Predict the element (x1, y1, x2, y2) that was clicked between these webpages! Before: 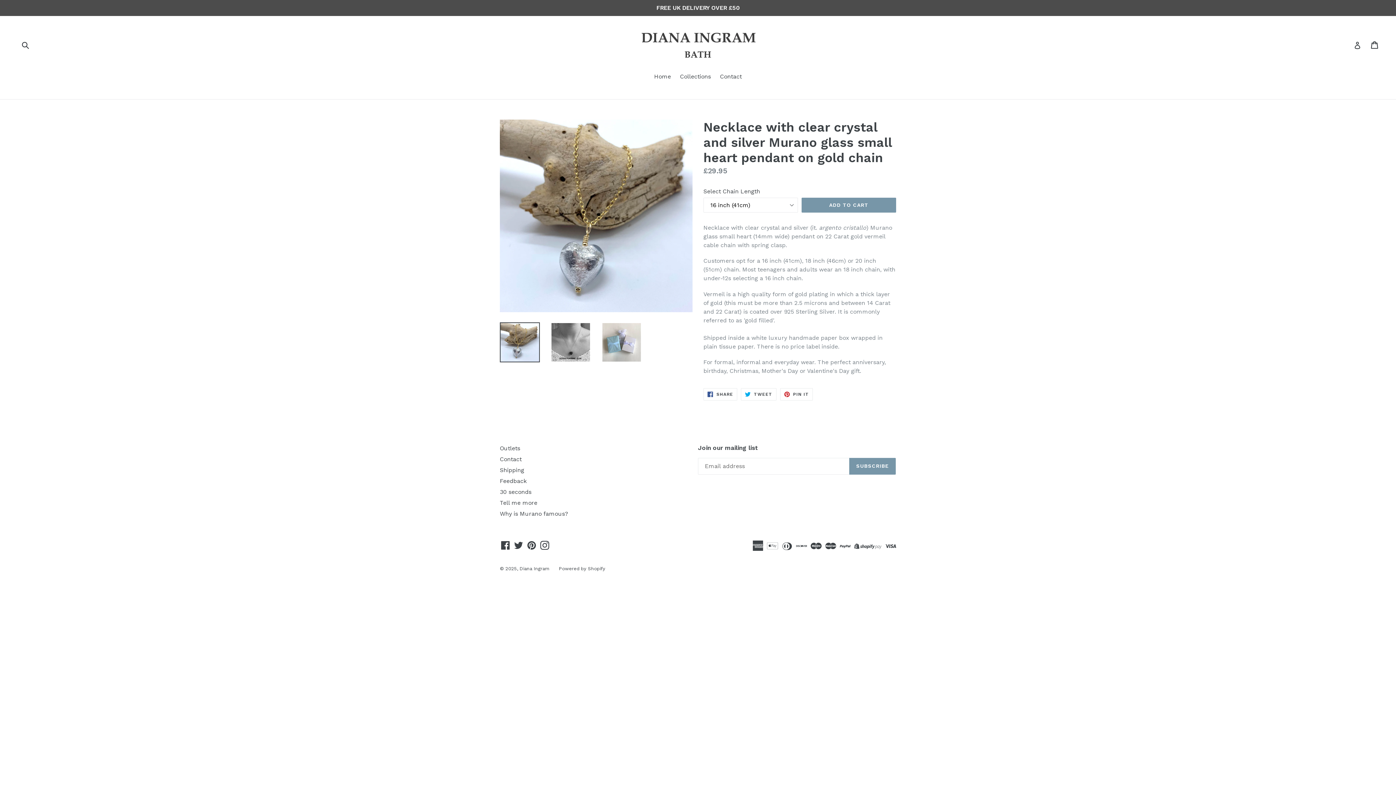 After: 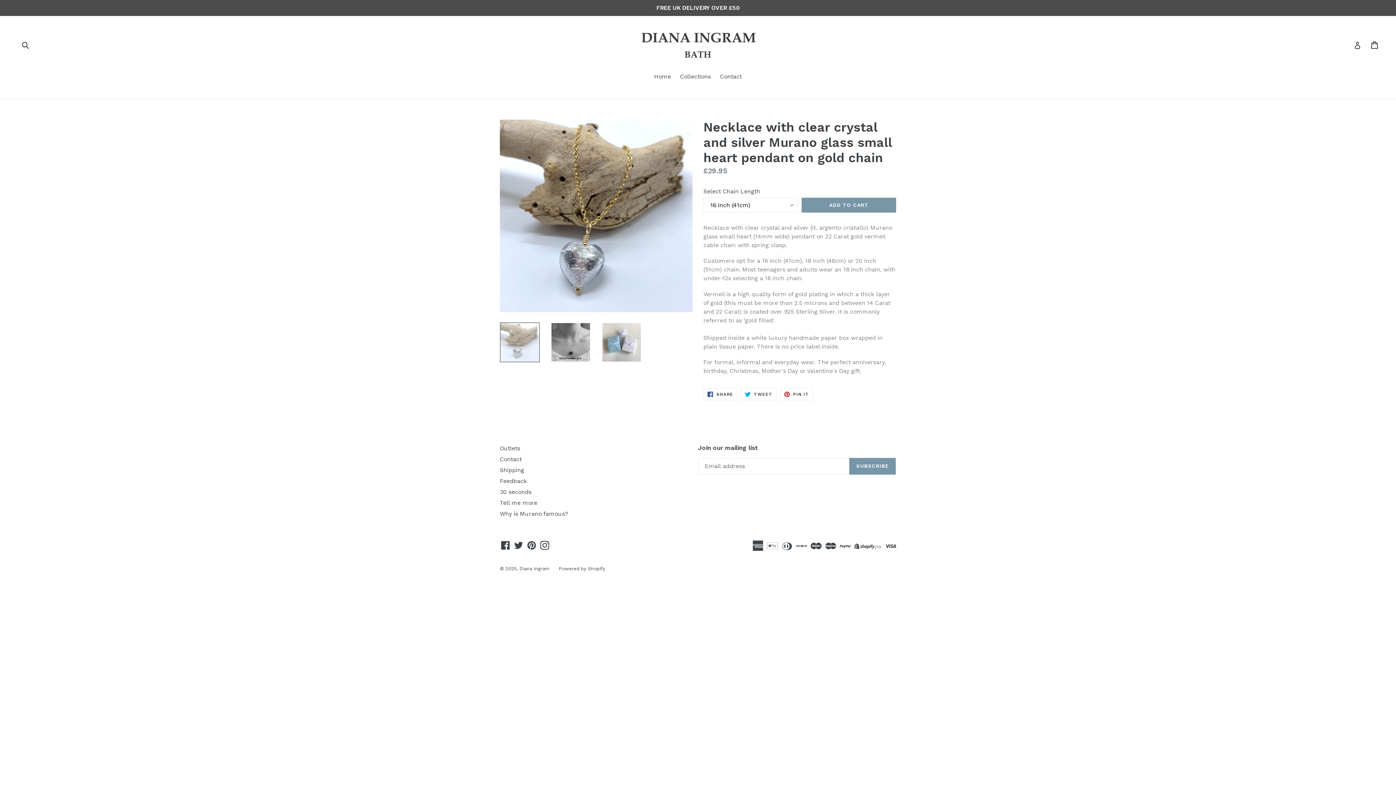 Action: bbox: (500, 322, 540, 362)